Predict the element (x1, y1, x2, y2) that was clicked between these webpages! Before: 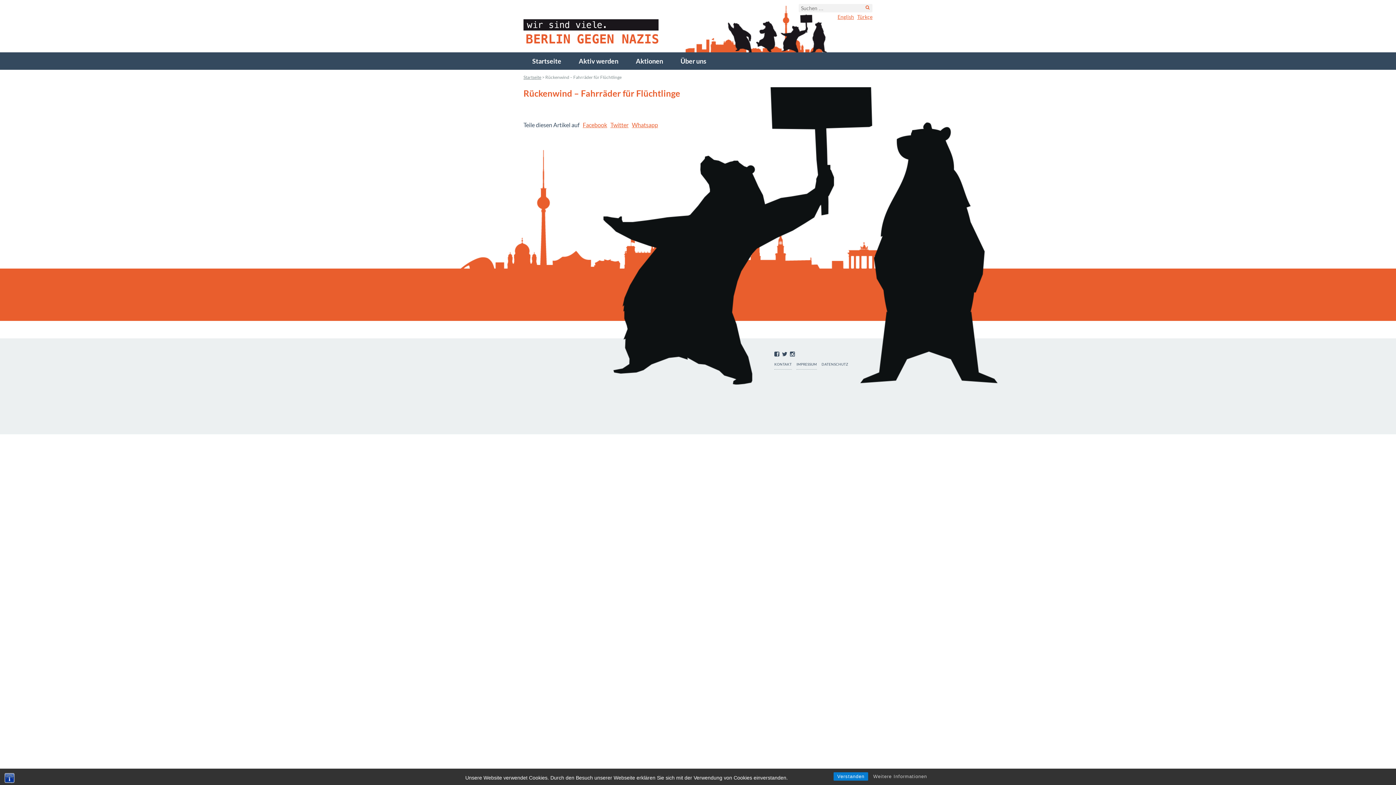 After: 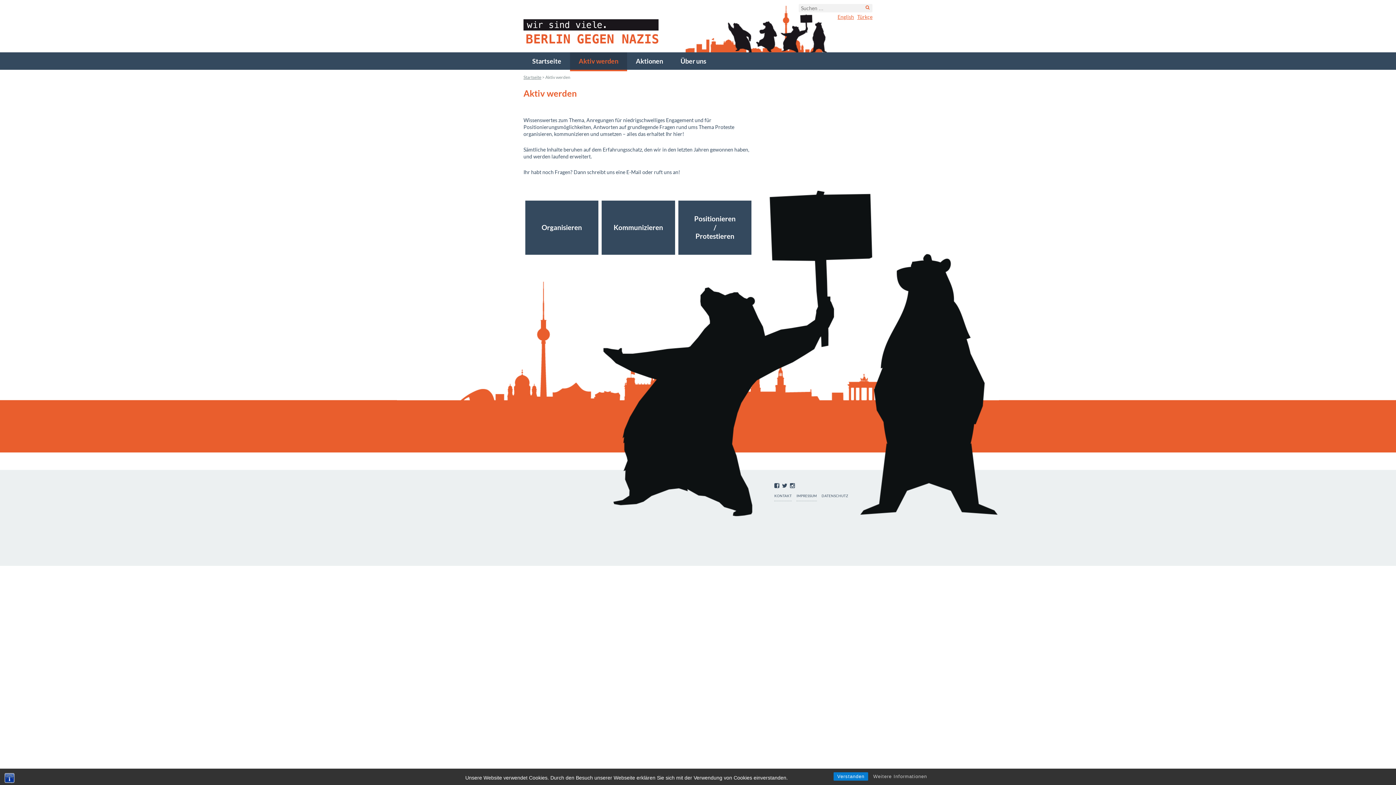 Action: bbox: (570, 52, 627, 69) label: Aktiv werden